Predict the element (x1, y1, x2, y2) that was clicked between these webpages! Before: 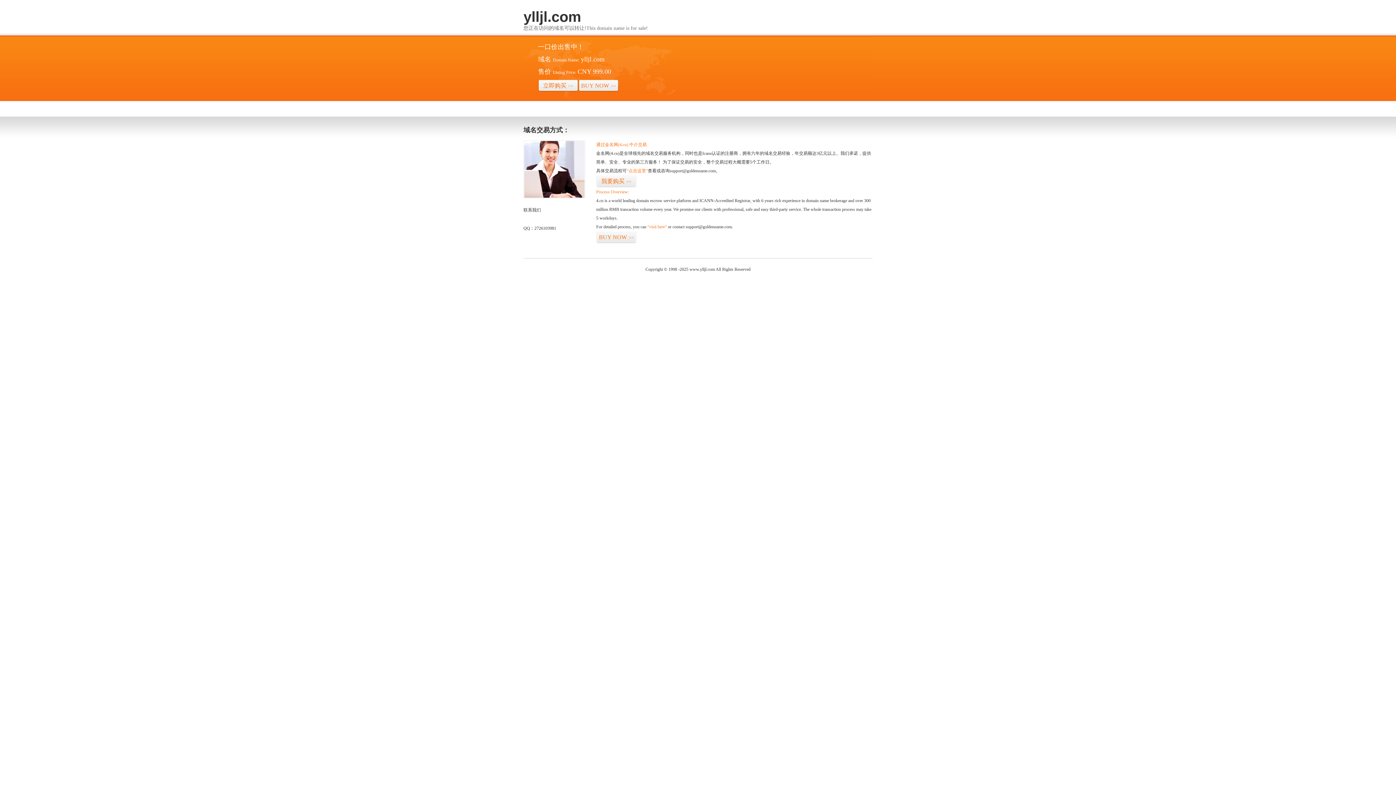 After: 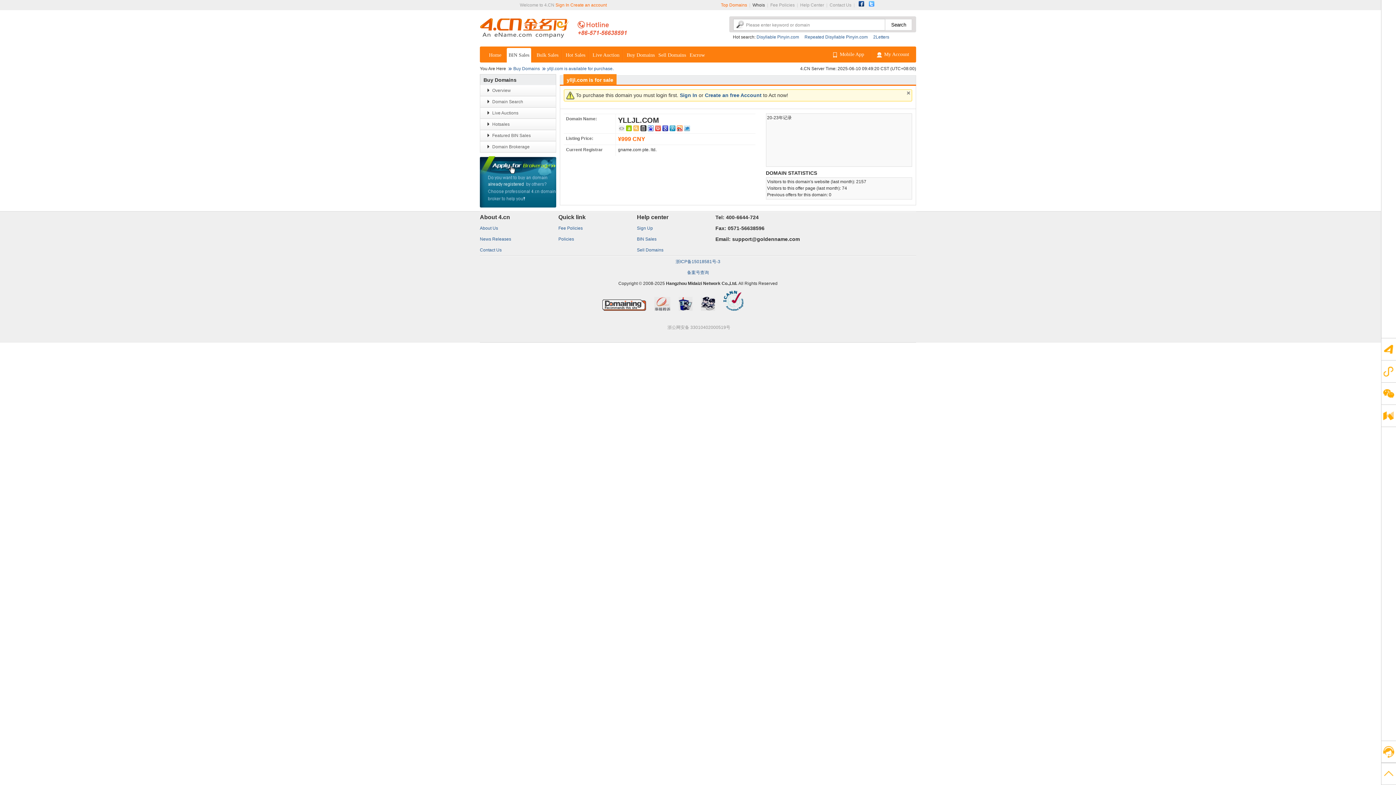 Action: label: BUY NOW>> bbox: (596, 231, 636, 243)